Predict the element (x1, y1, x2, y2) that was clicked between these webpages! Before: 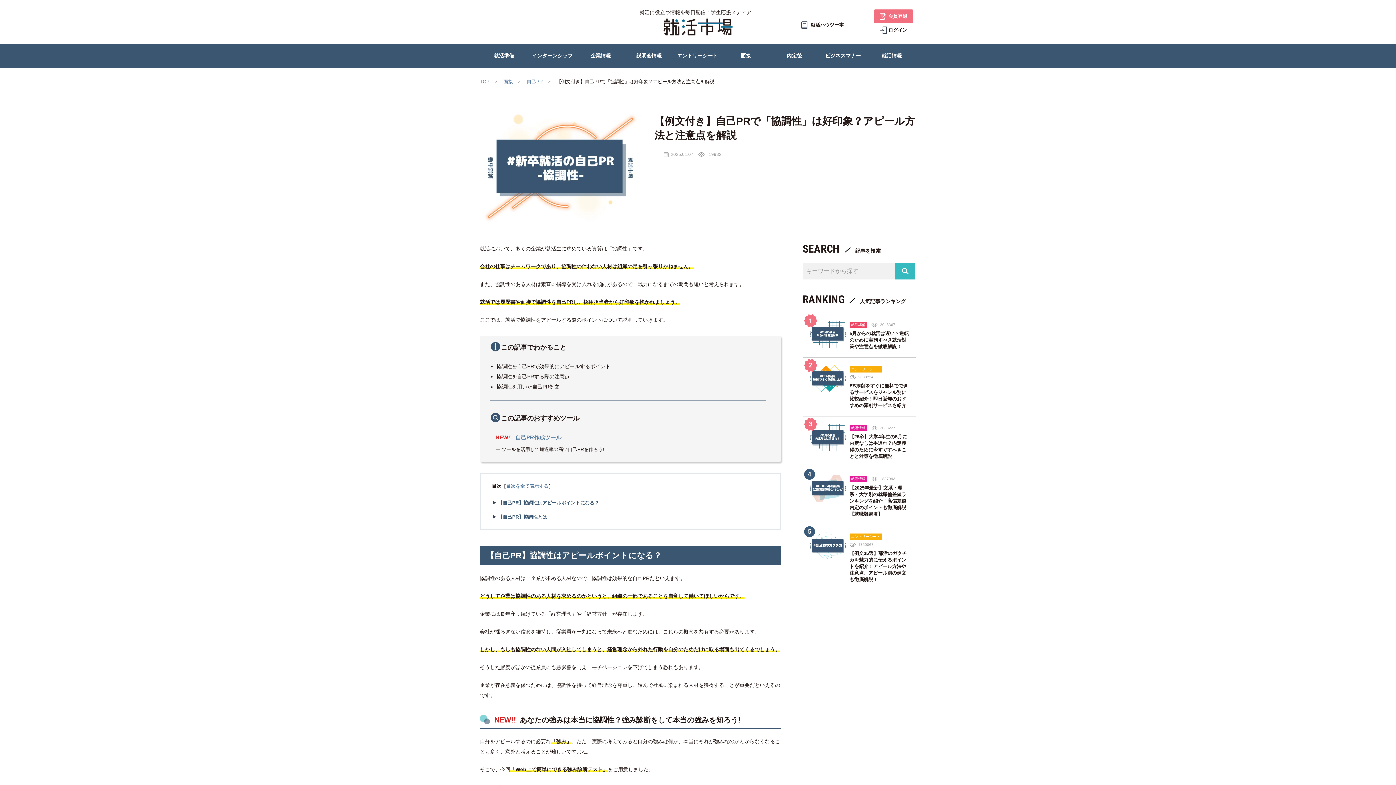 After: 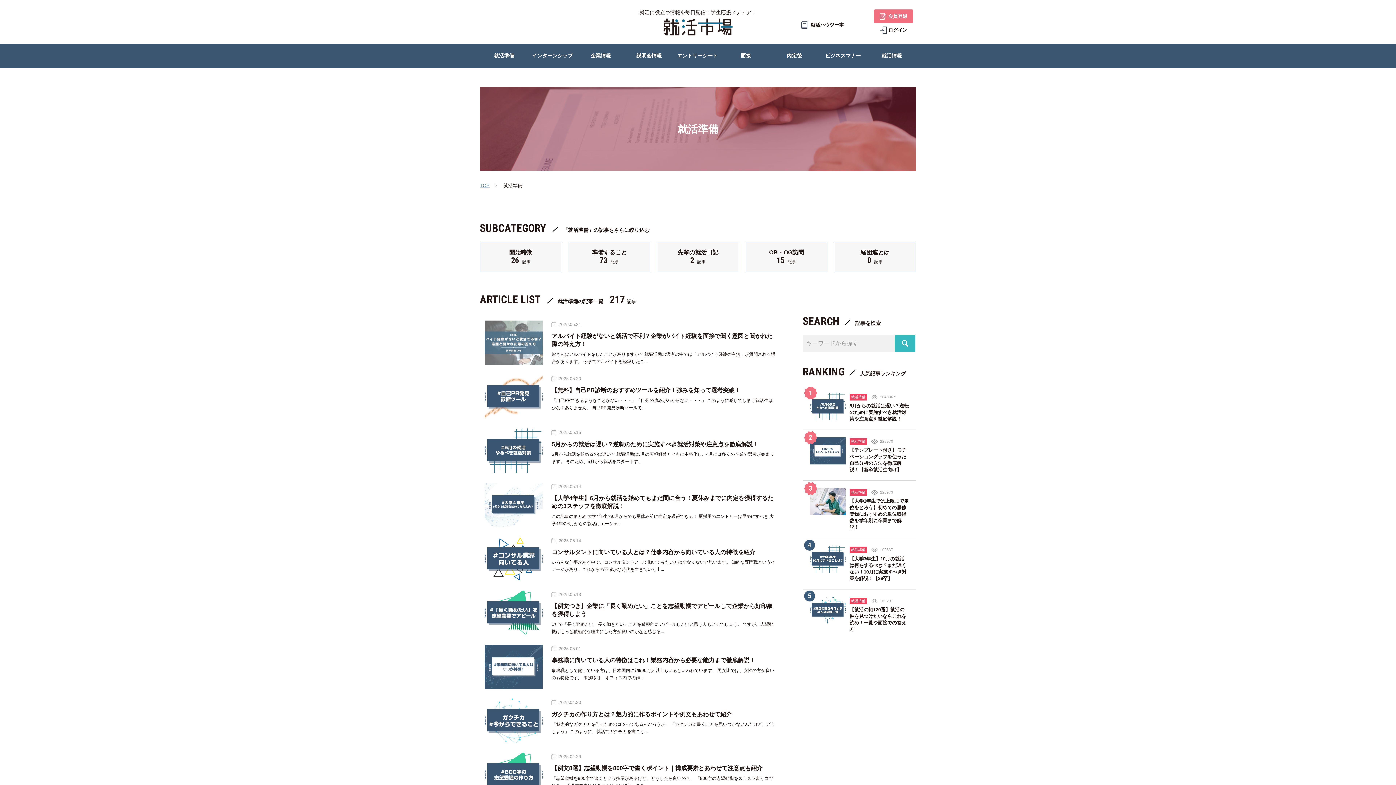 Action: bbox: (480, 43, 528, 68) label: 就活準備